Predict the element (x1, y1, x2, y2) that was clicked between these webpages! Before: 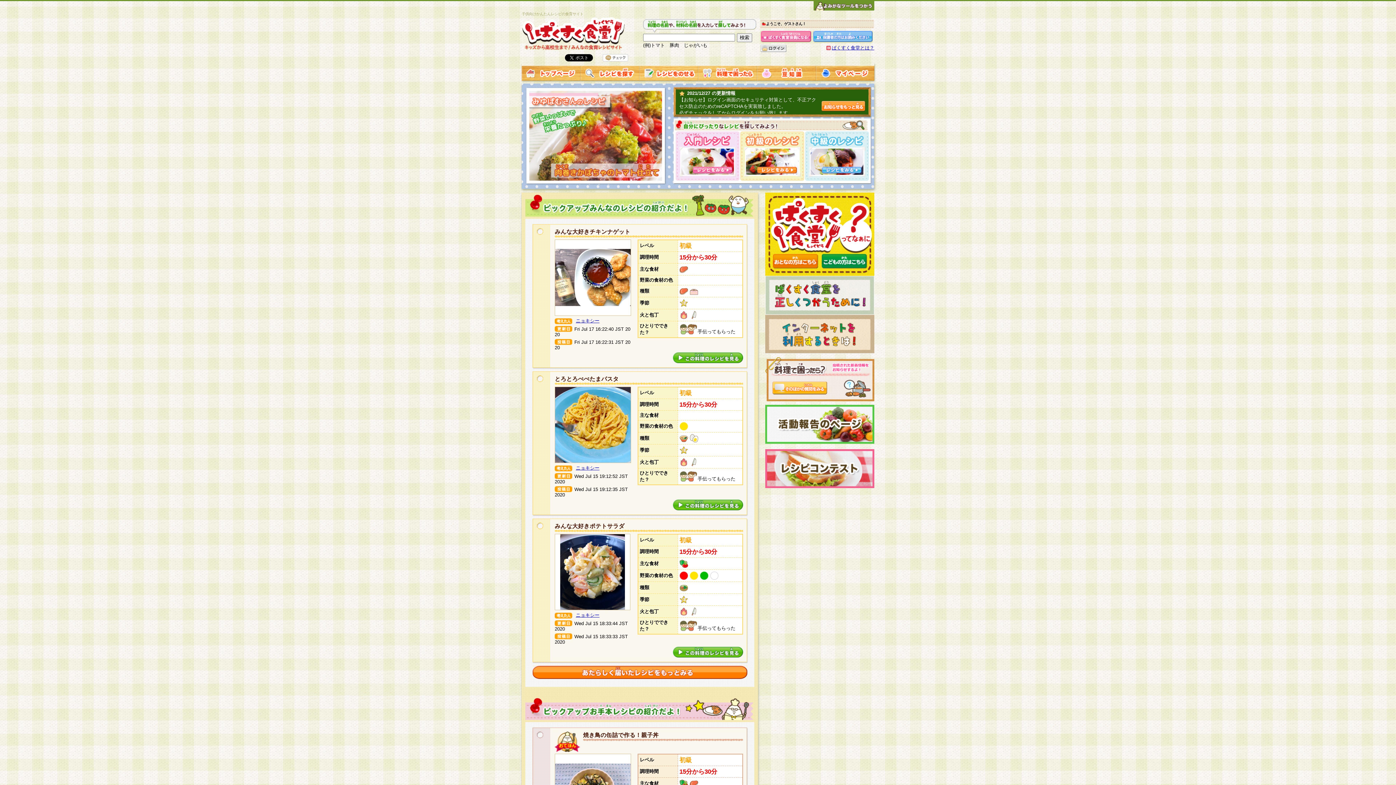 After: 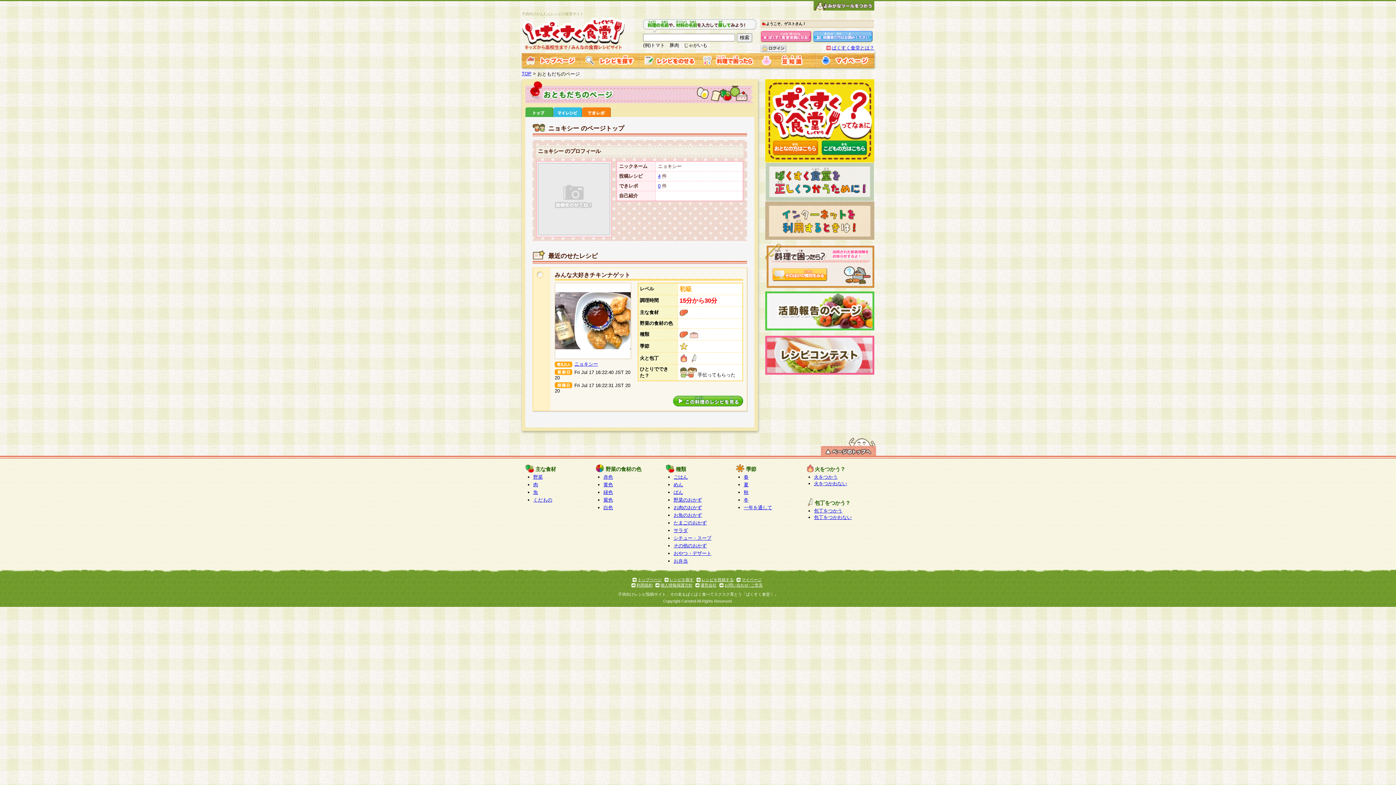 Action: label: ニョキシー bbox: (576, 318, 599, 323)